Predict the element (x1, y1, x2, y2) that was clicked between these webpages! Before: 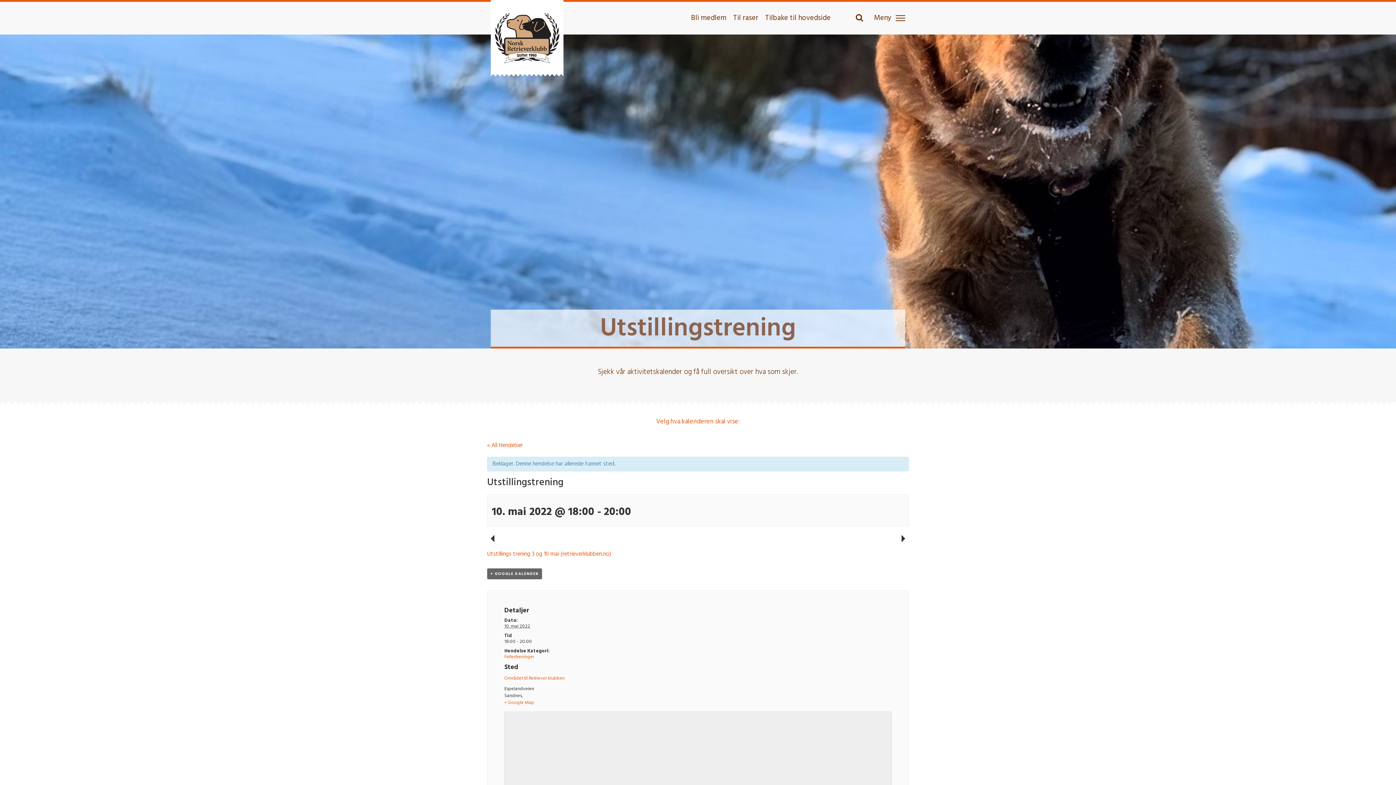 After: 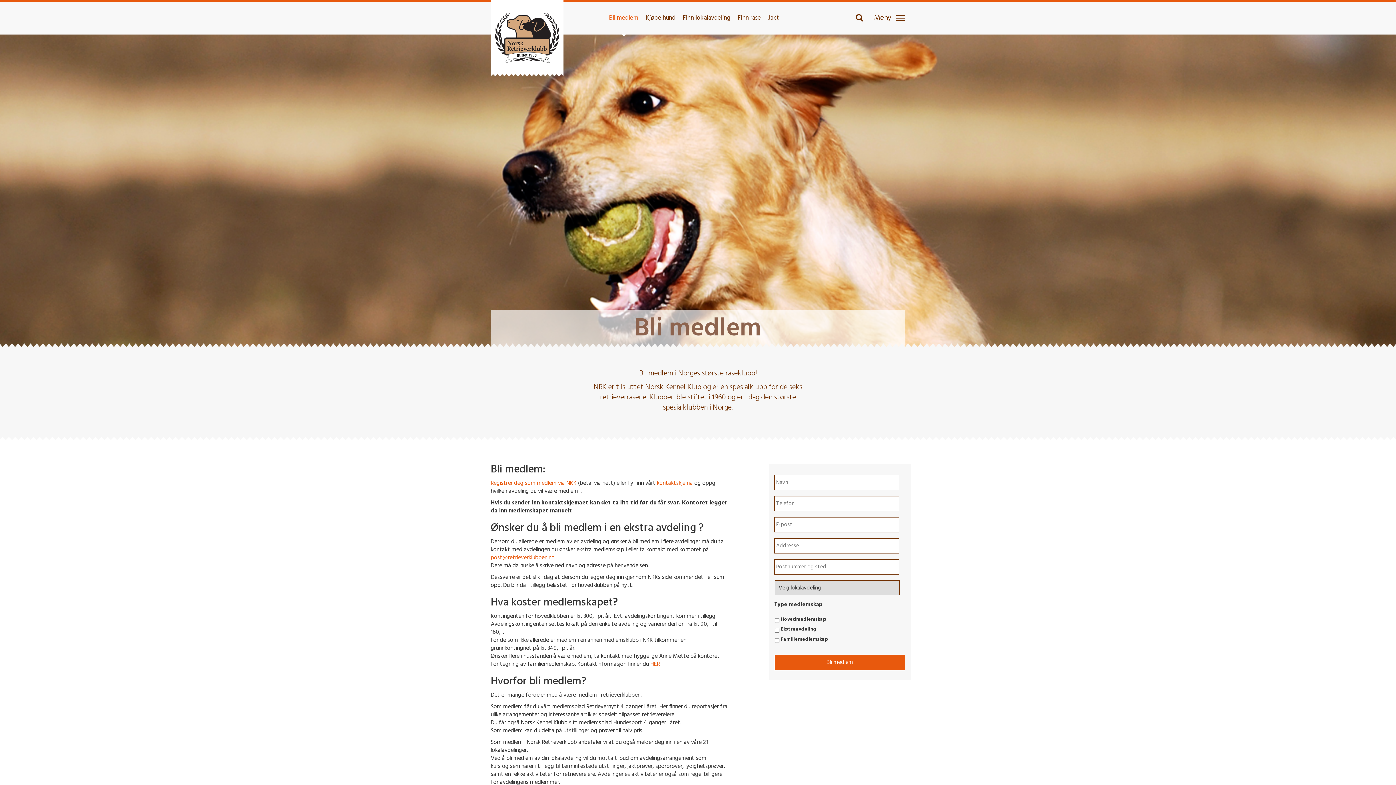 Action: label: Bli medlem bbox: (691, 12, 726, 24)